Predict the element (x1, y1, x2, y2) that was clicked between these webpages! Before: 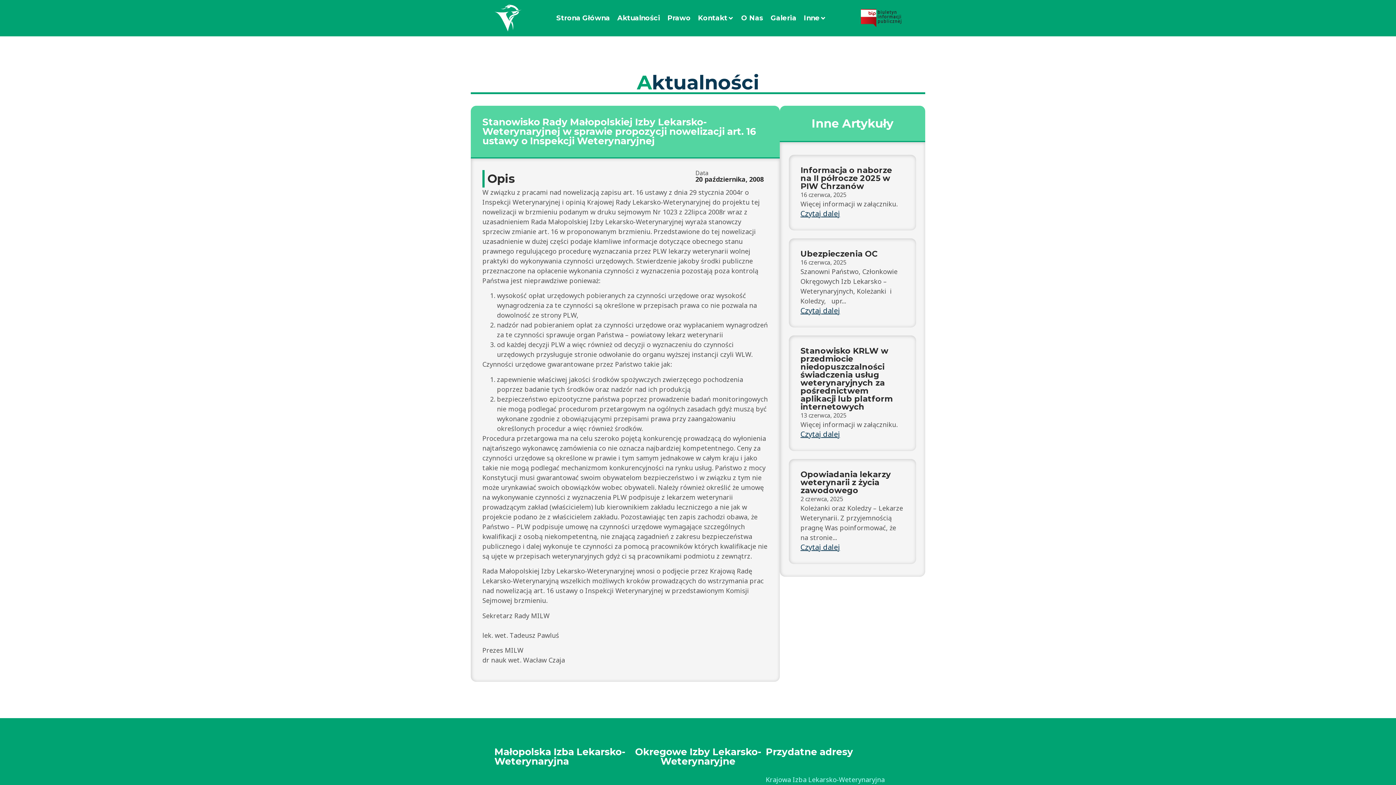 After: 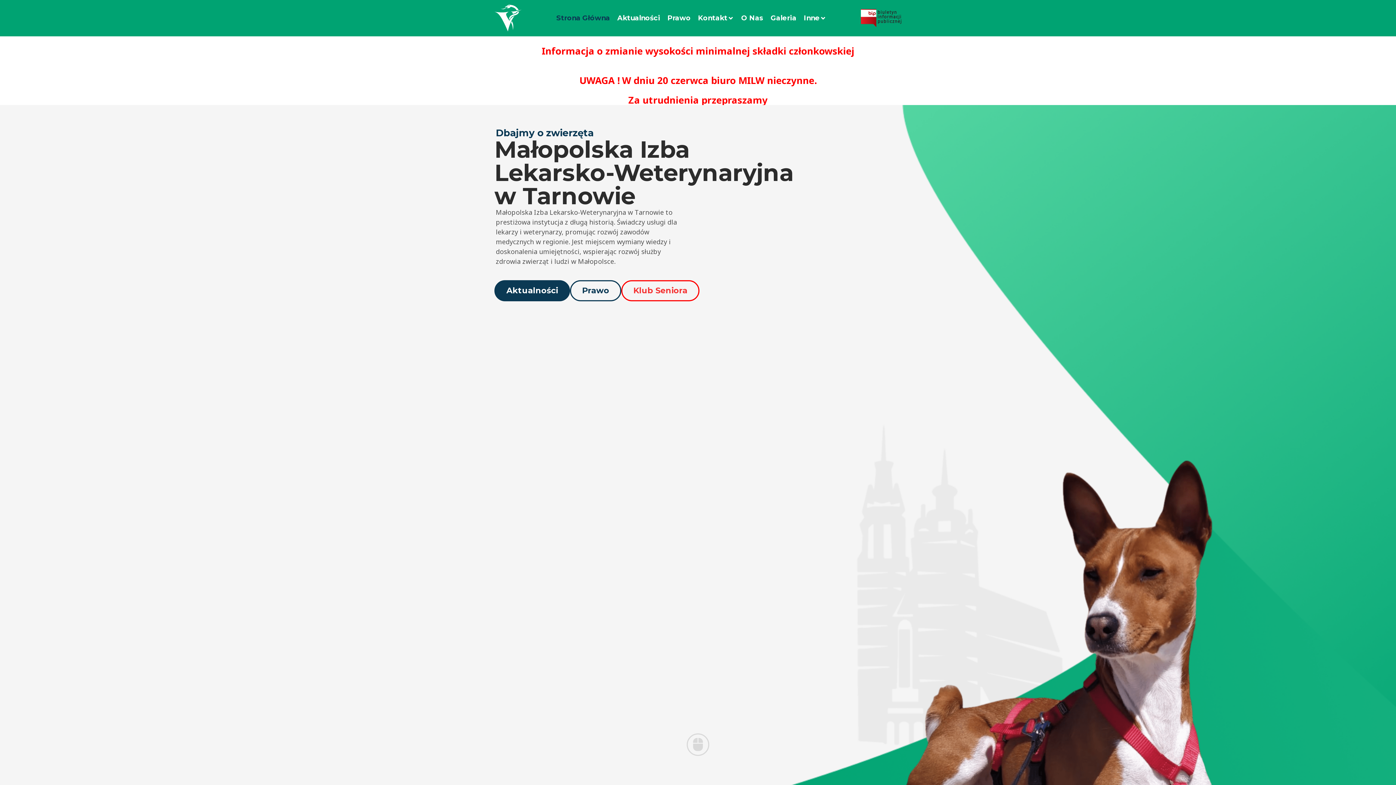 Action: bbox: (556, 13, 610, 23) label: Strona Główna